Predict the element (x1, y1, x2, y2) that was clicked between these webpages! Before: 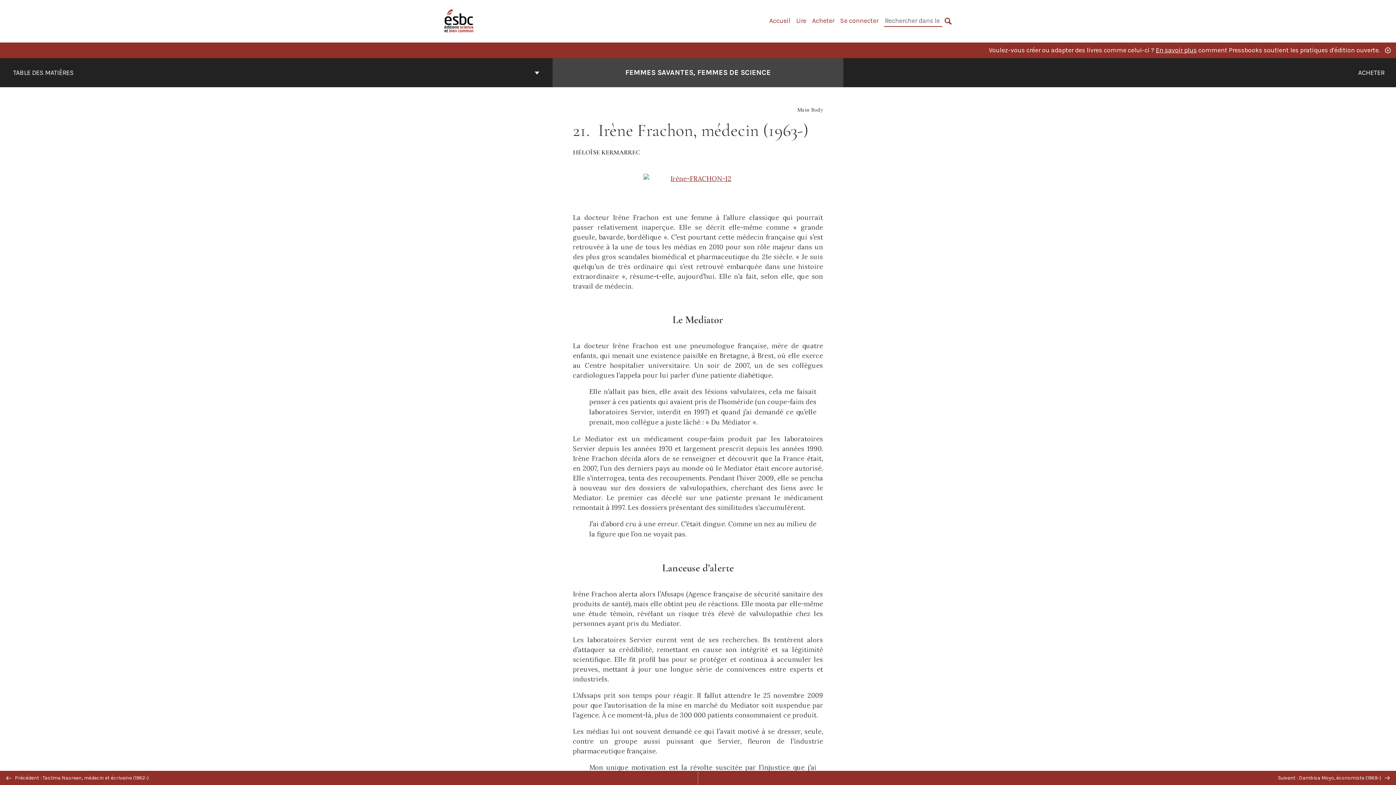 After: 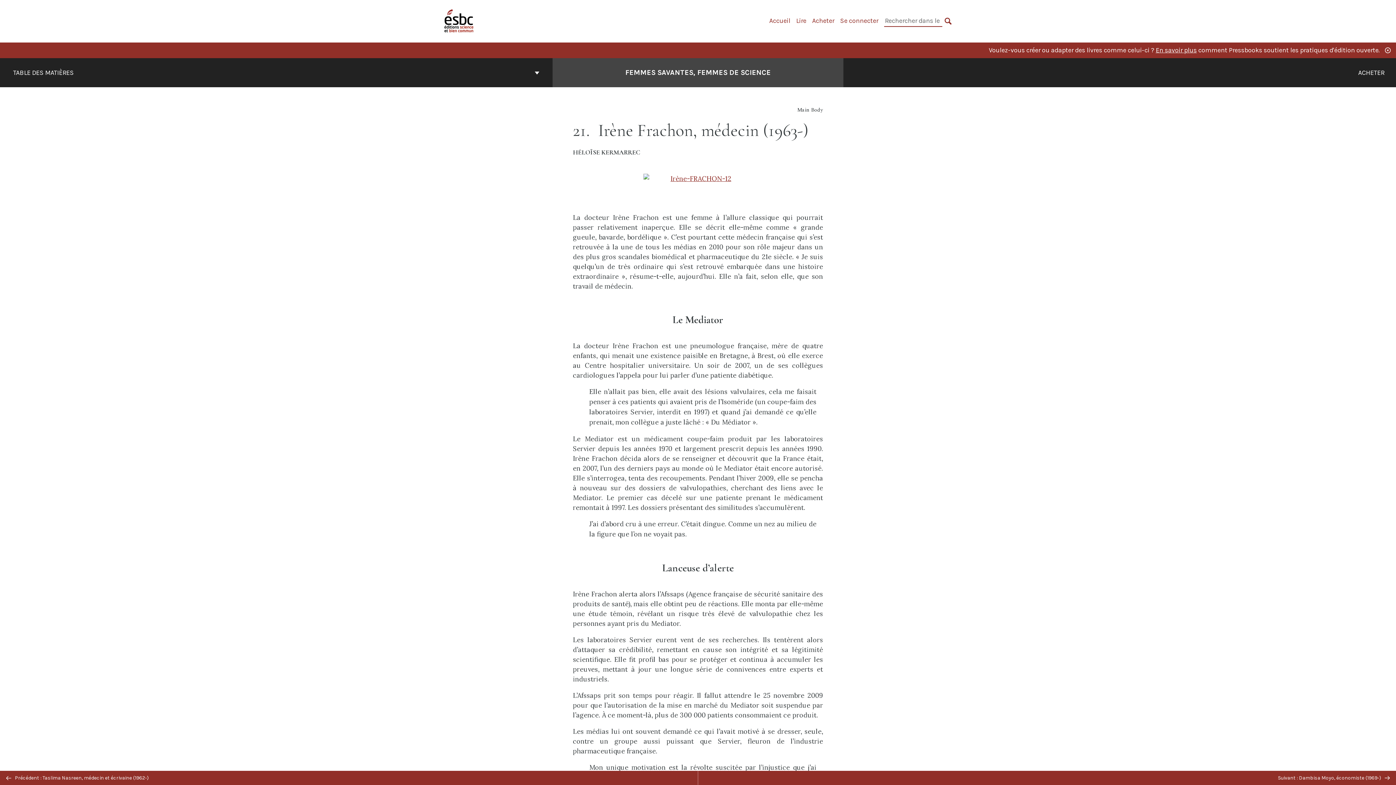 Action: label: En savoir plus bbox: (1156, 46, 1197, 54)